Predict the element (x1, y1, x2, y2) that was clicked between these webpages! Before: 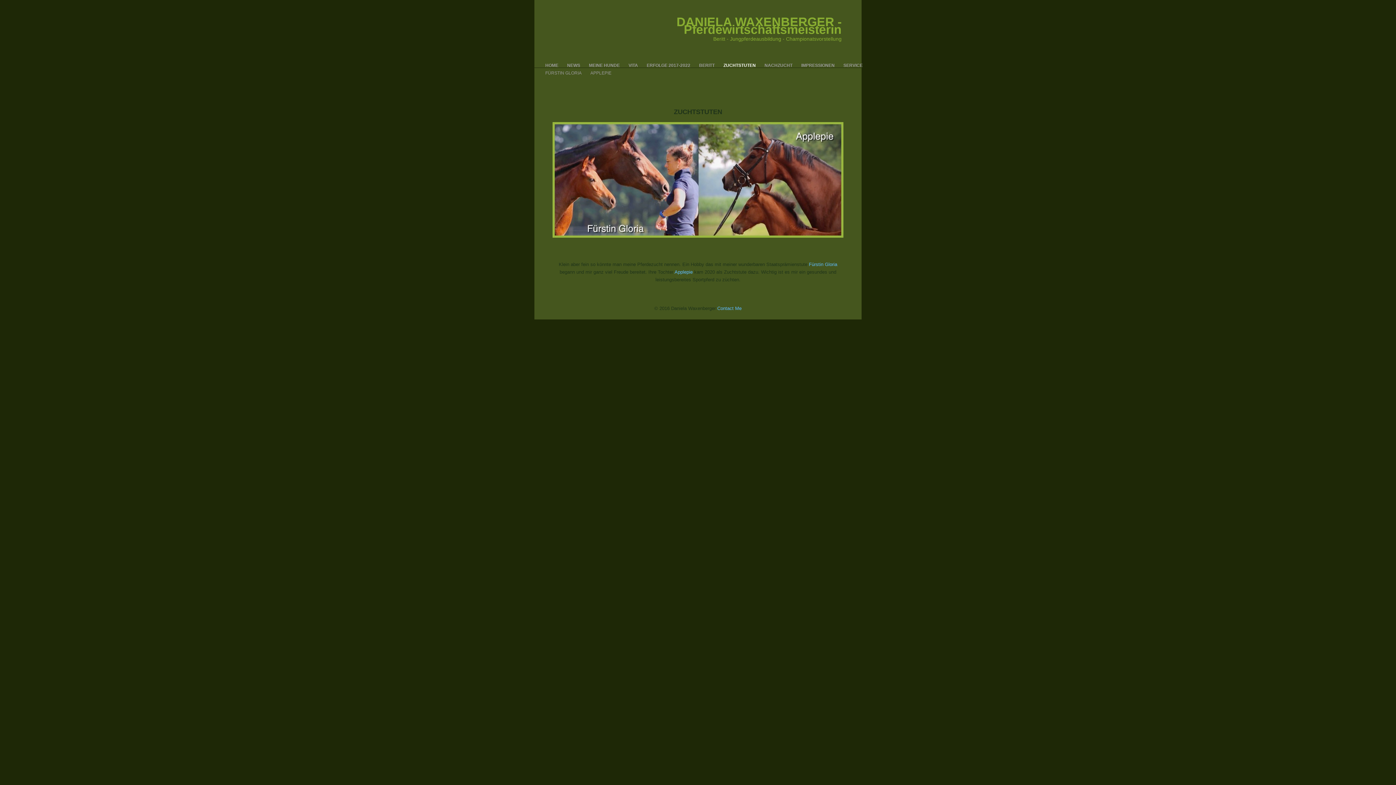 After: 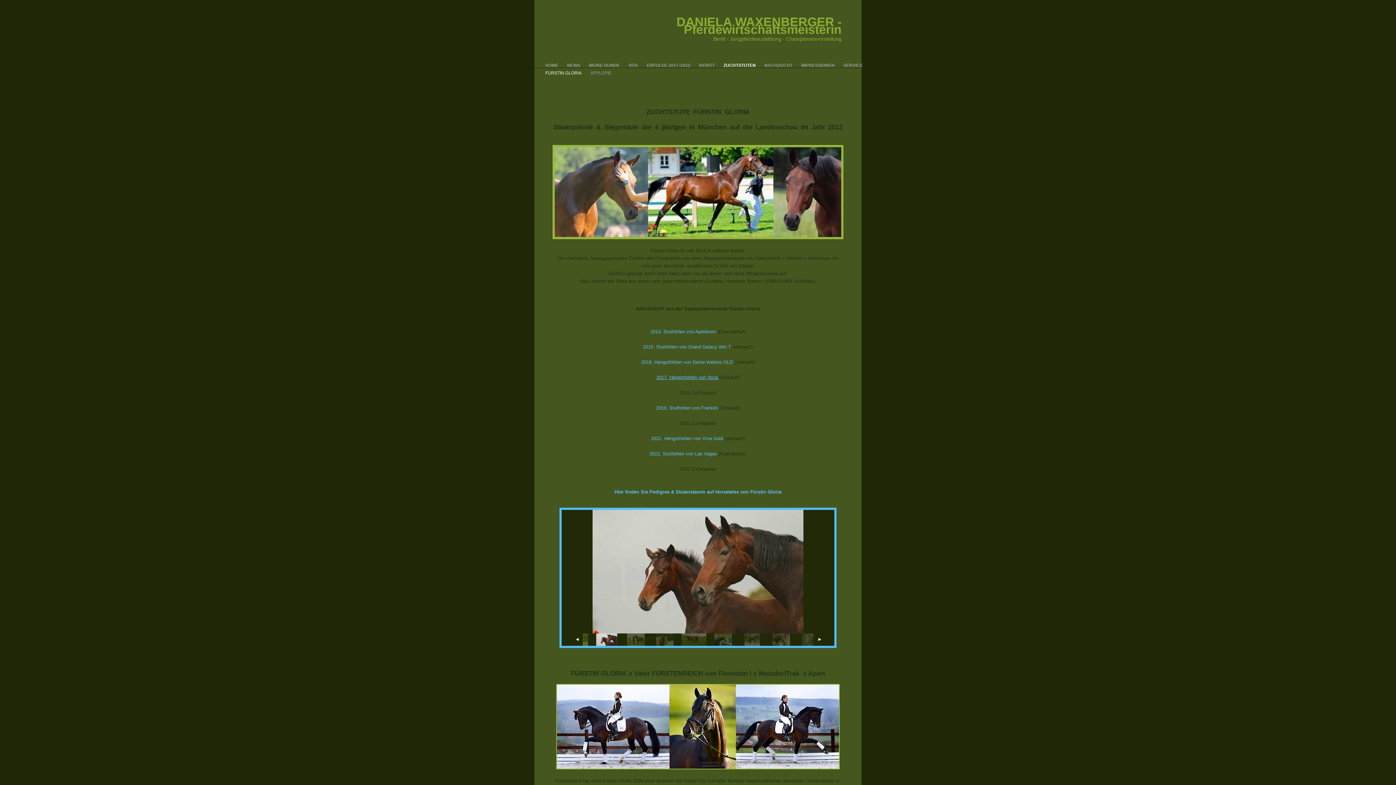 Action: label: FÜRSTIN GLORIA bbox: (545, 69, 581, 77)